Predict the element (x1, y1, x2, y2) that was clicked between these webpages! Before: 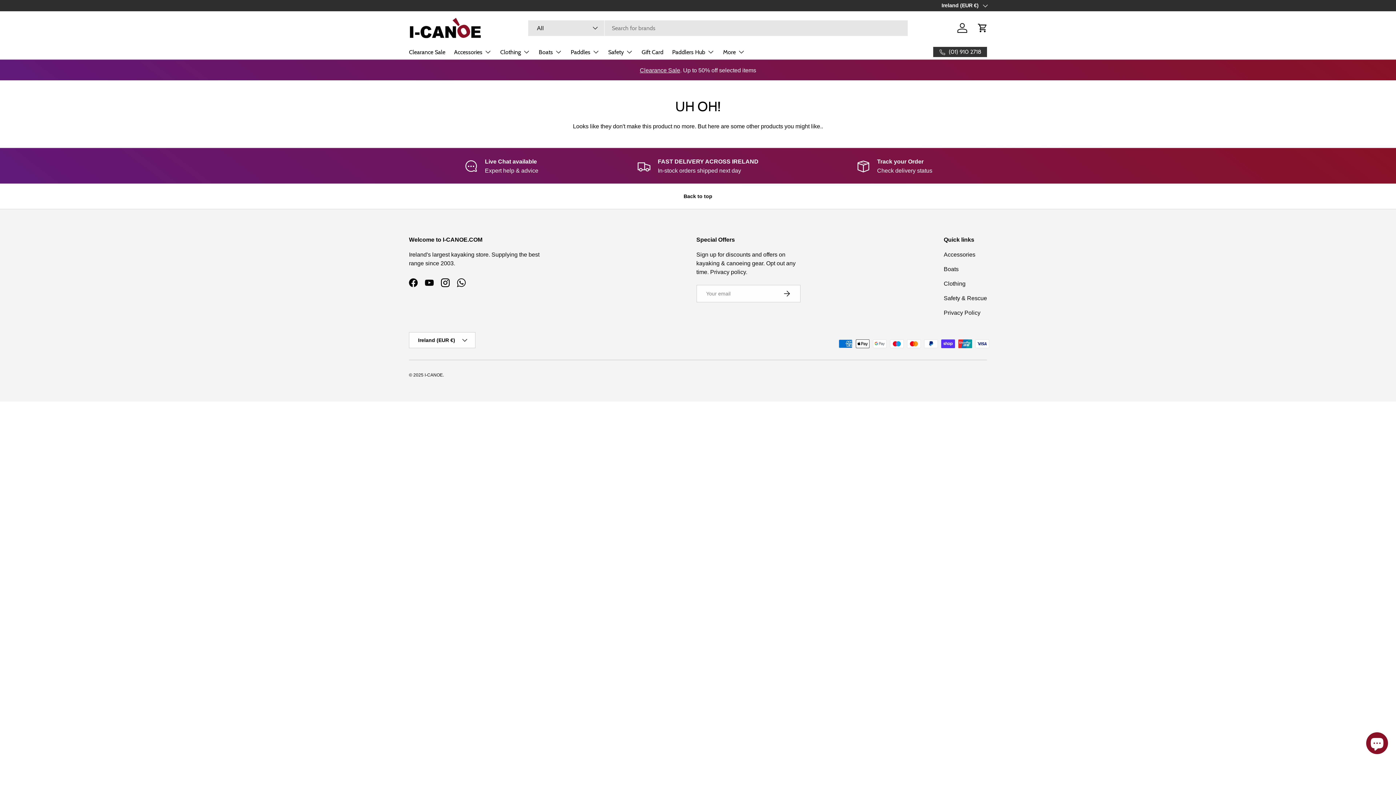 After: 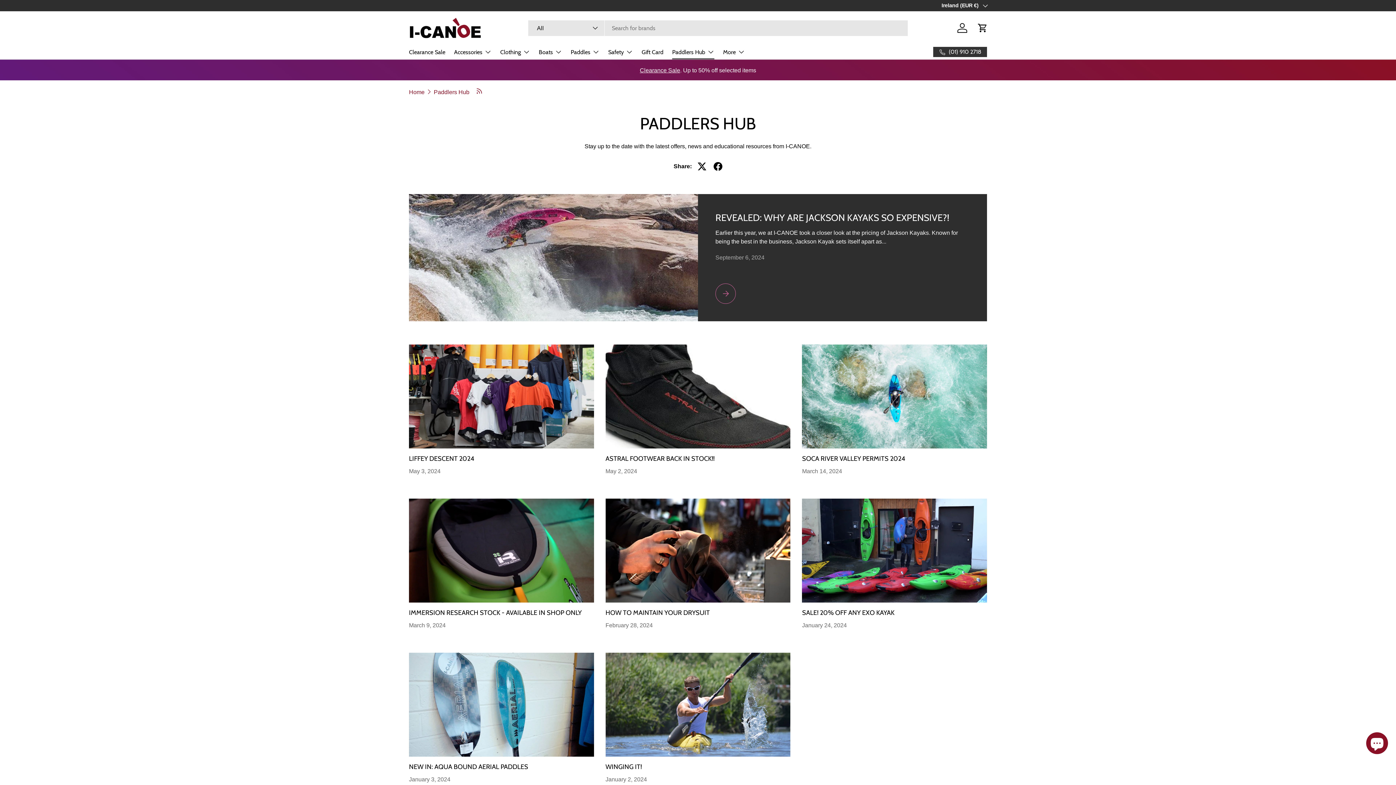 Action: label: Paddlers Hub bbox: (672, 44, 714, 59)